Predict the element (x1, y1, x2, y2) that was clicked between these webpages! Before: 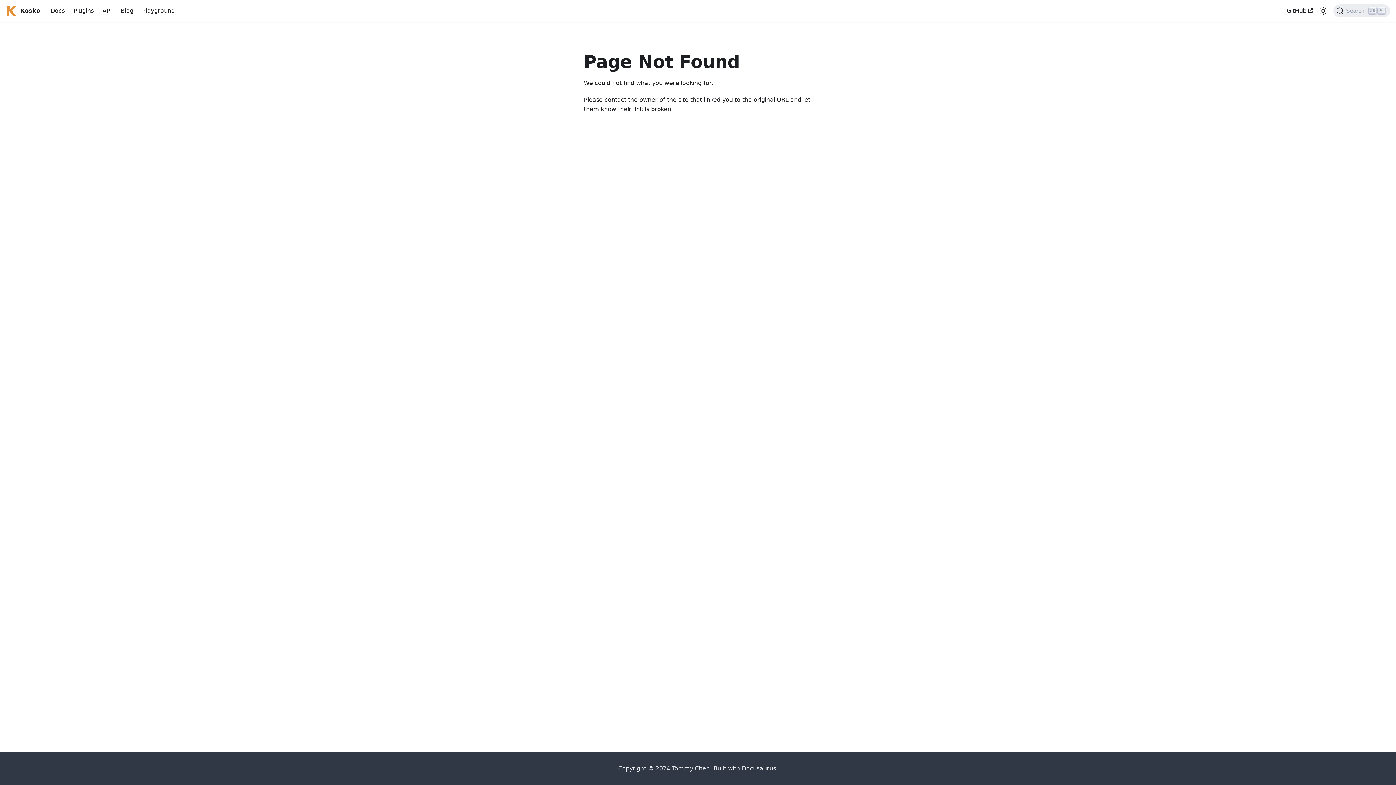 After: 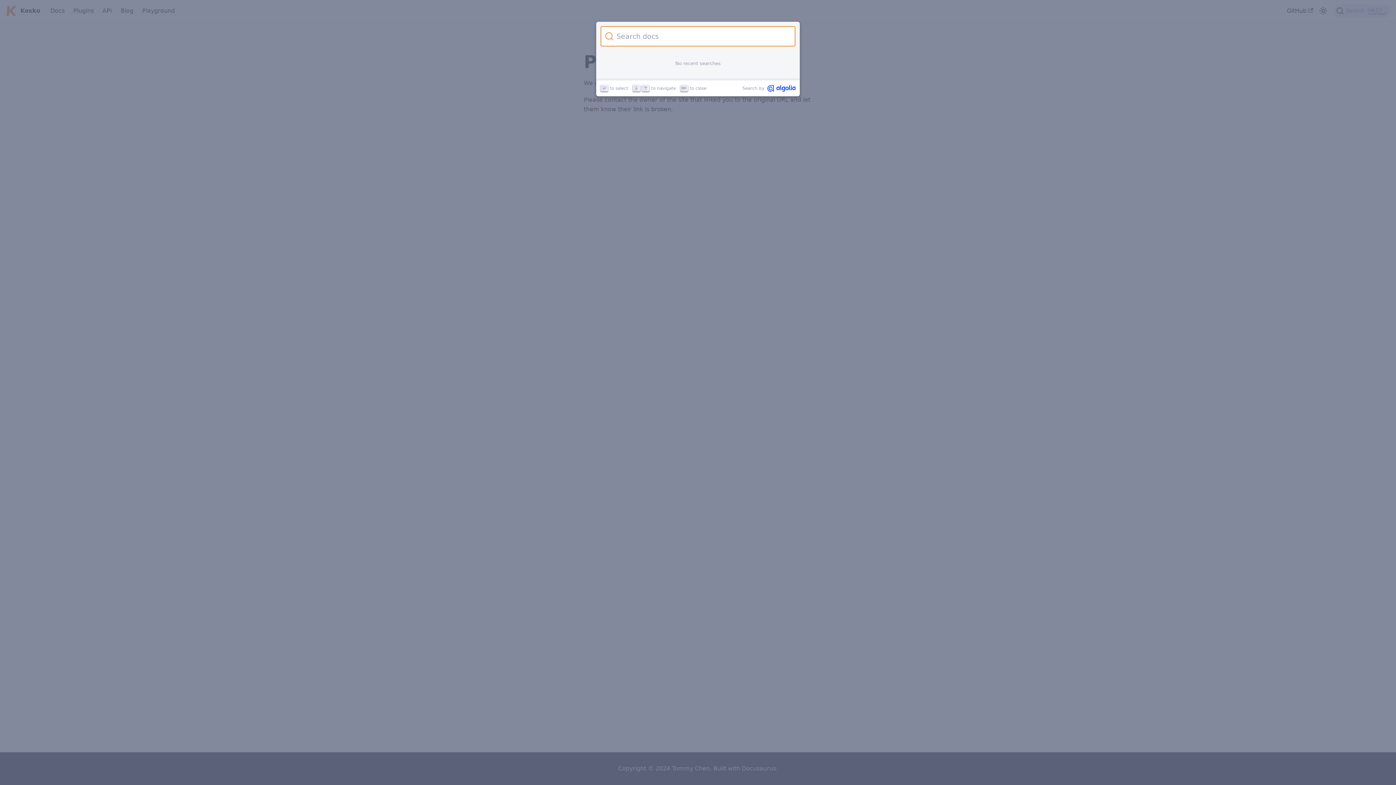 Action: bbox: (1333, 4, 1390, 17) label: Search